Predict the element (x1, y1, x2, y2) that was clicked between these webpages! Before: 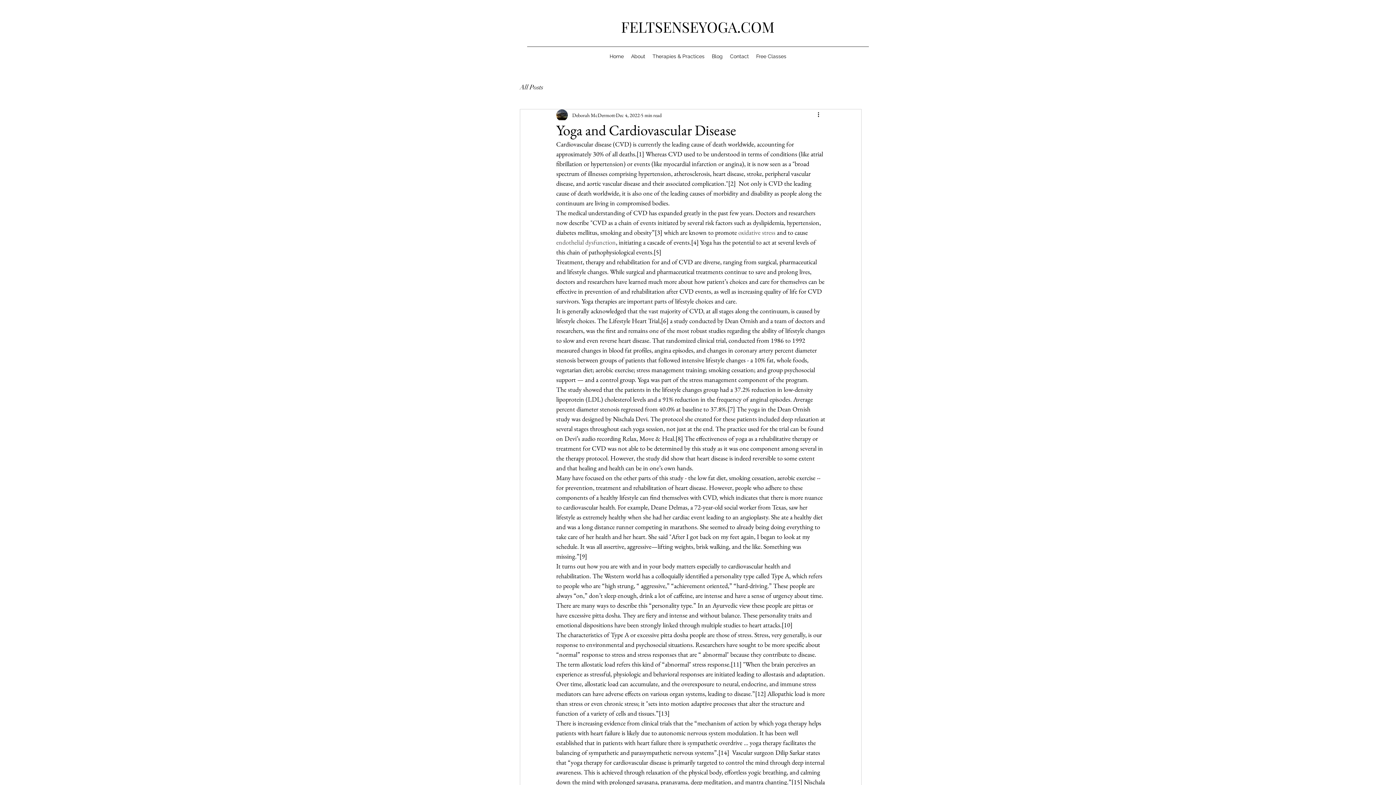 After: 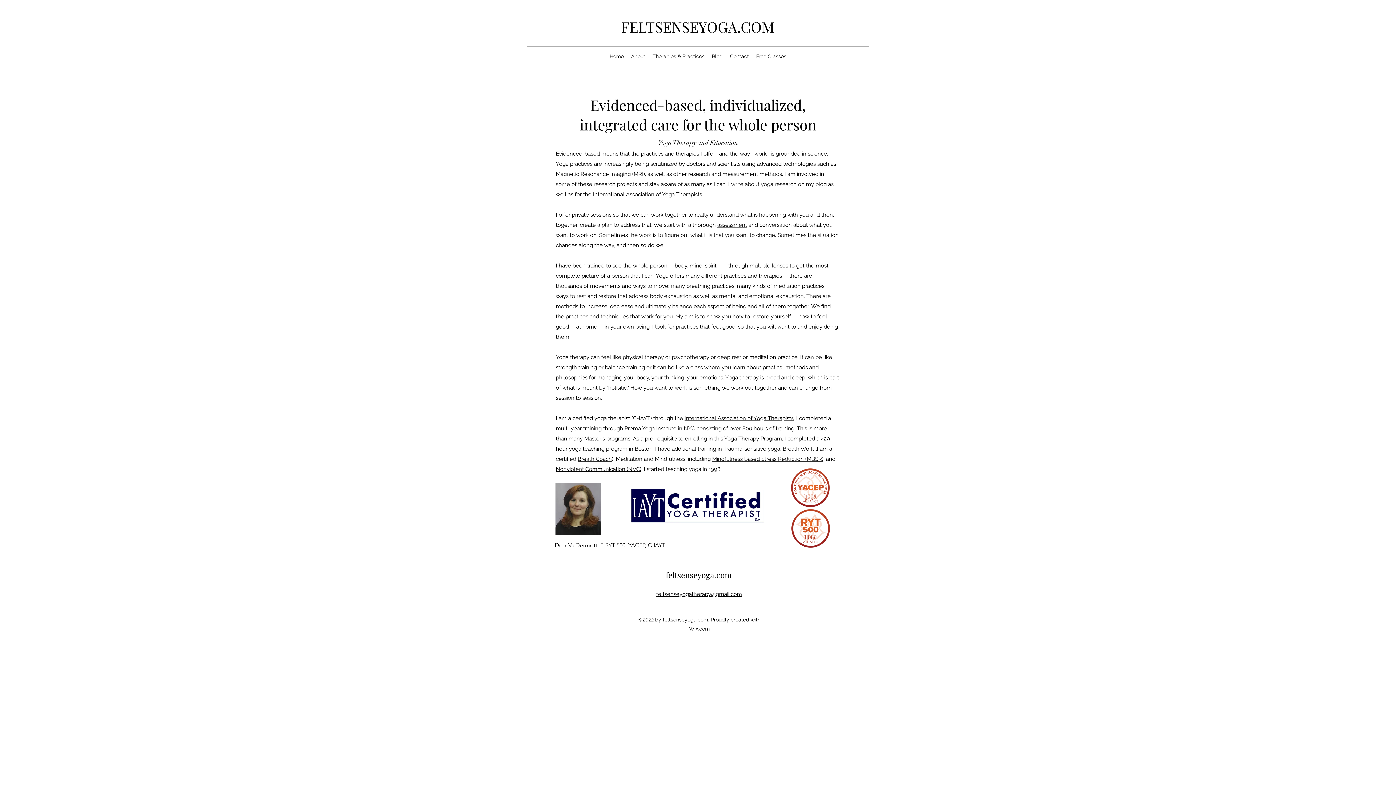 Action: label: About bbox: (627, 50, 649, 61)